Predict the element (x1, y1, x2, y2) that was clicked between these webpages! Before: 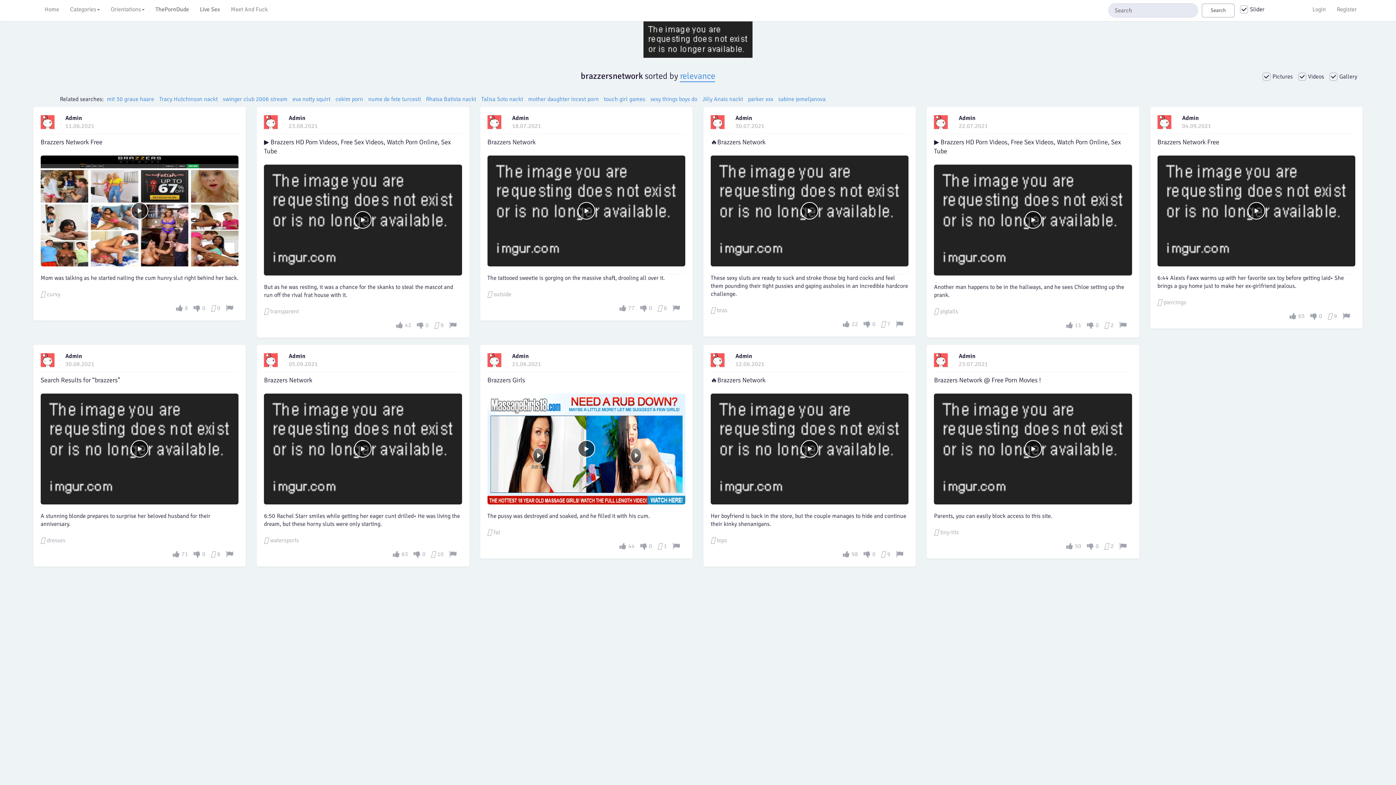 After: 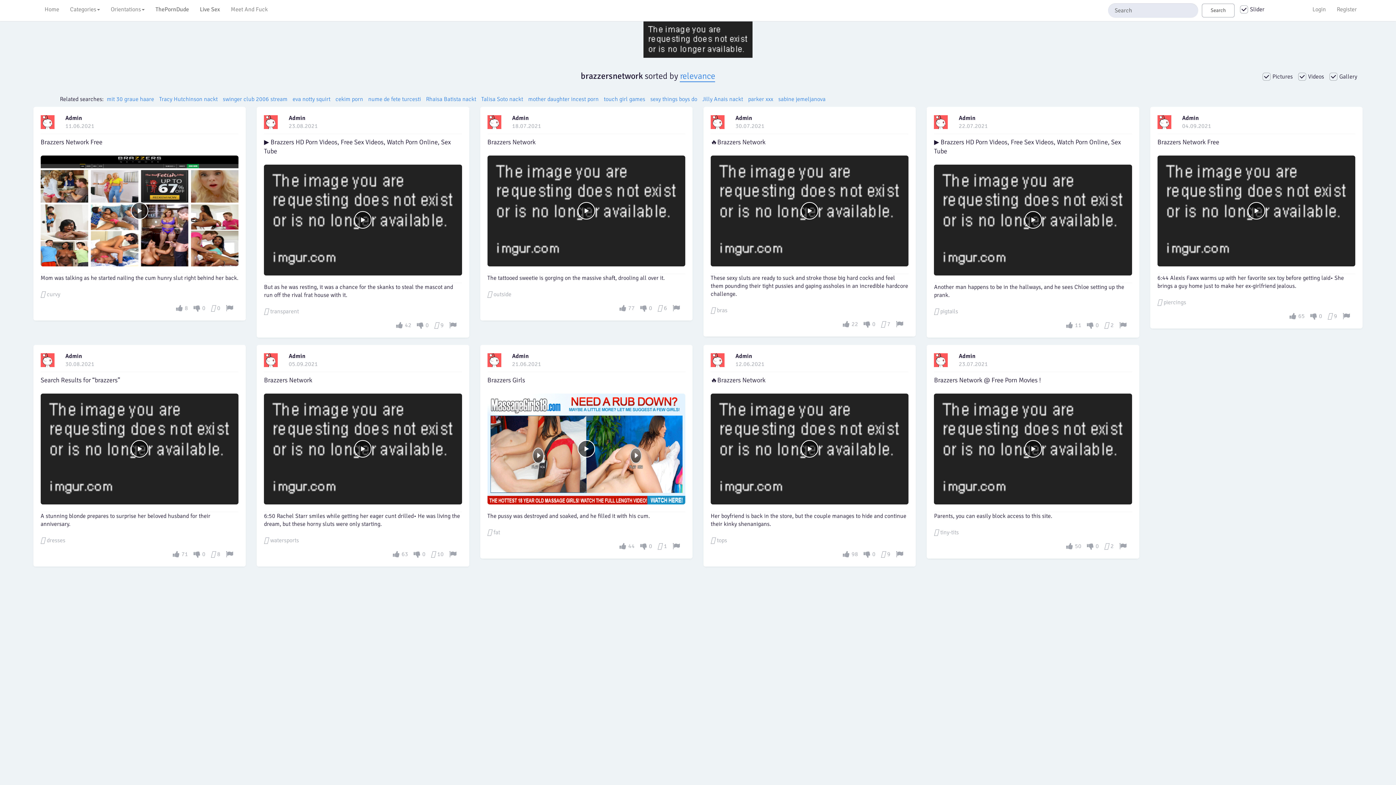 Action: bbox: (1202, 3, 1234, 17) label: Search